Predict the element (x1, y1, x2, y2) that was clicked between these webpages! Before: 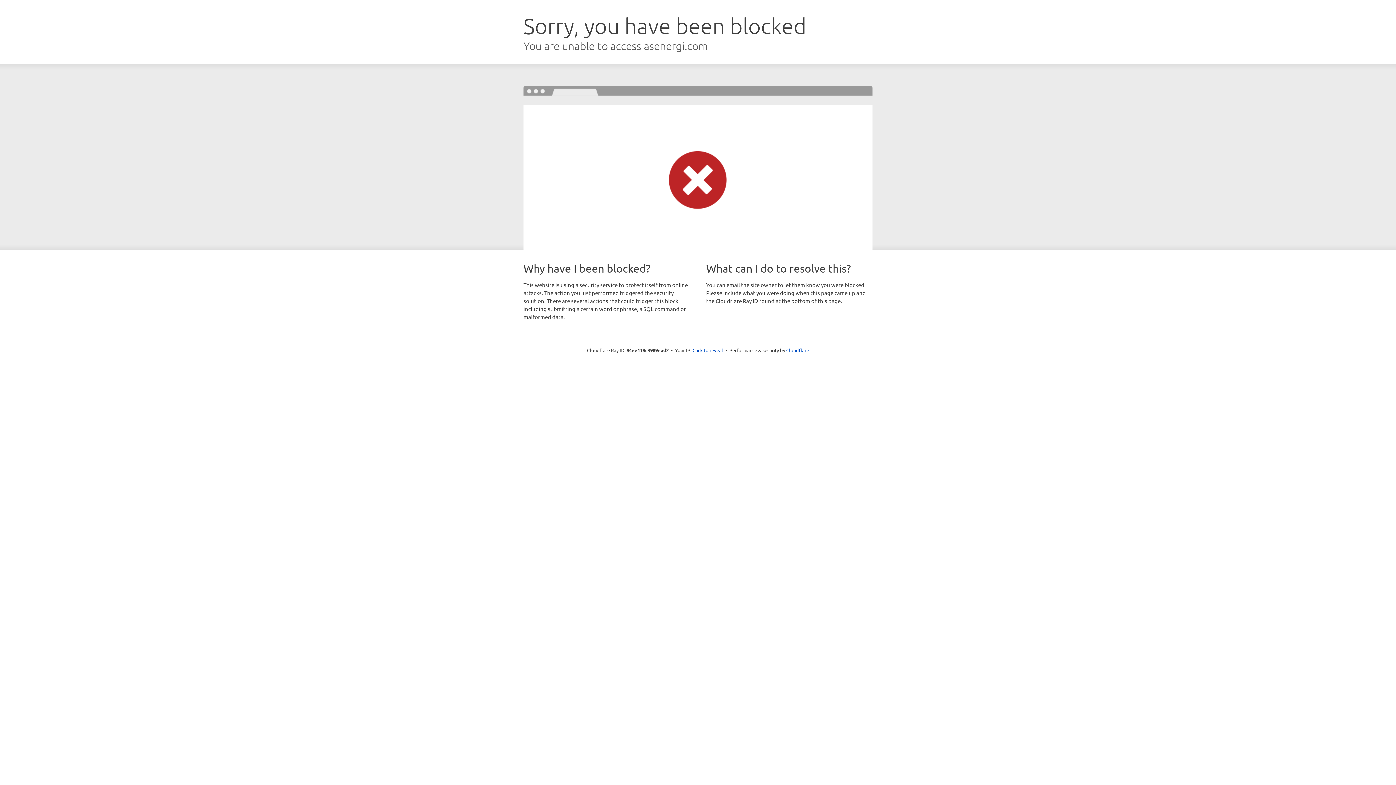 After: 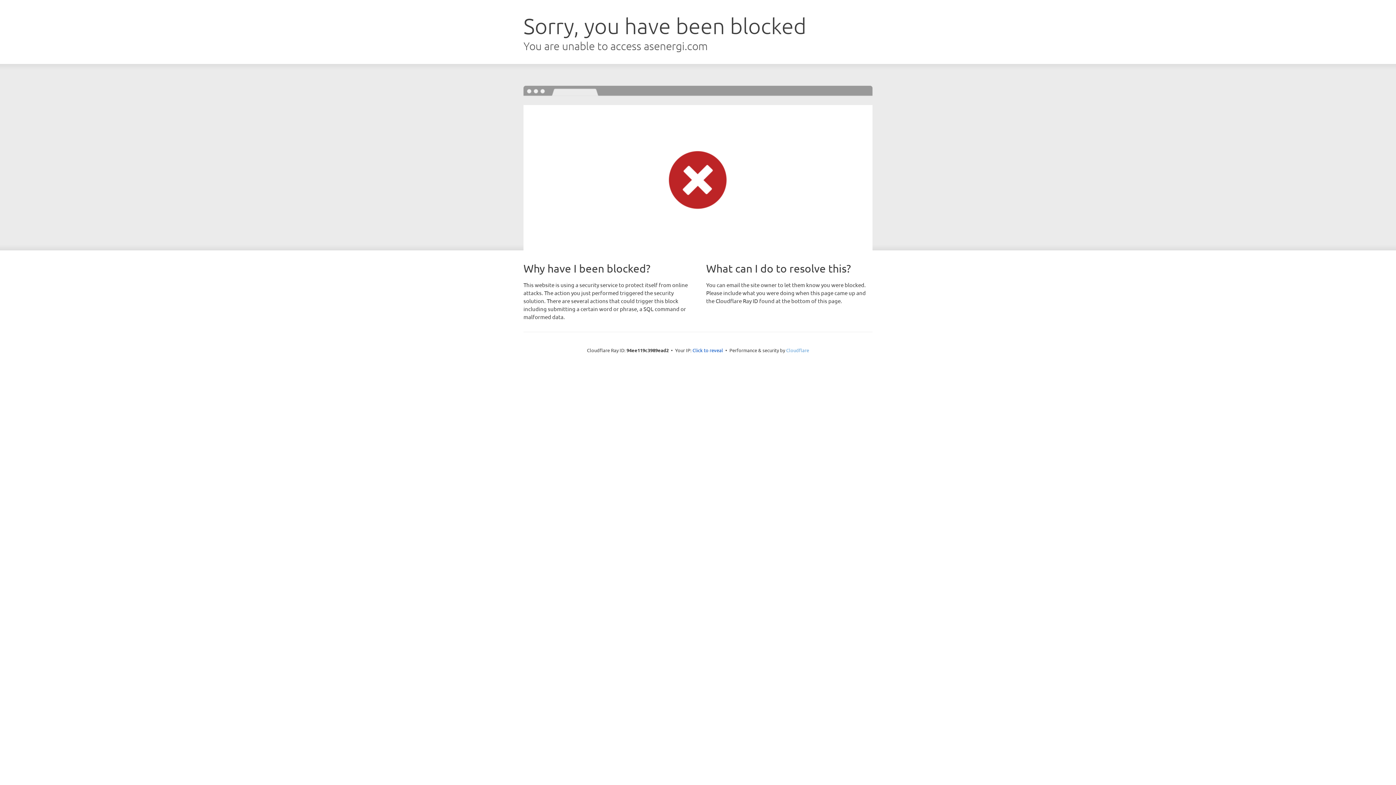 Action: bbox: (786, 347, 809, 353) label: Cloudflare